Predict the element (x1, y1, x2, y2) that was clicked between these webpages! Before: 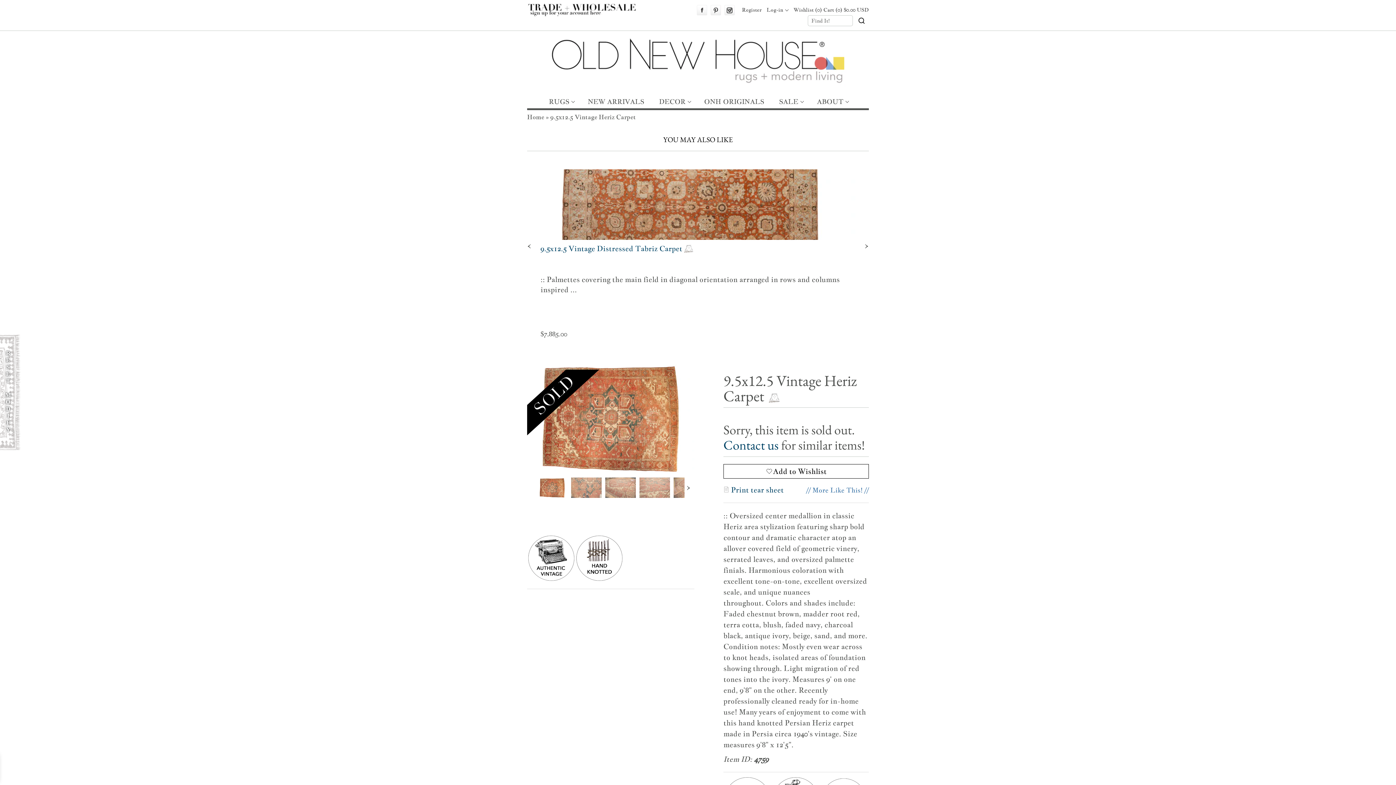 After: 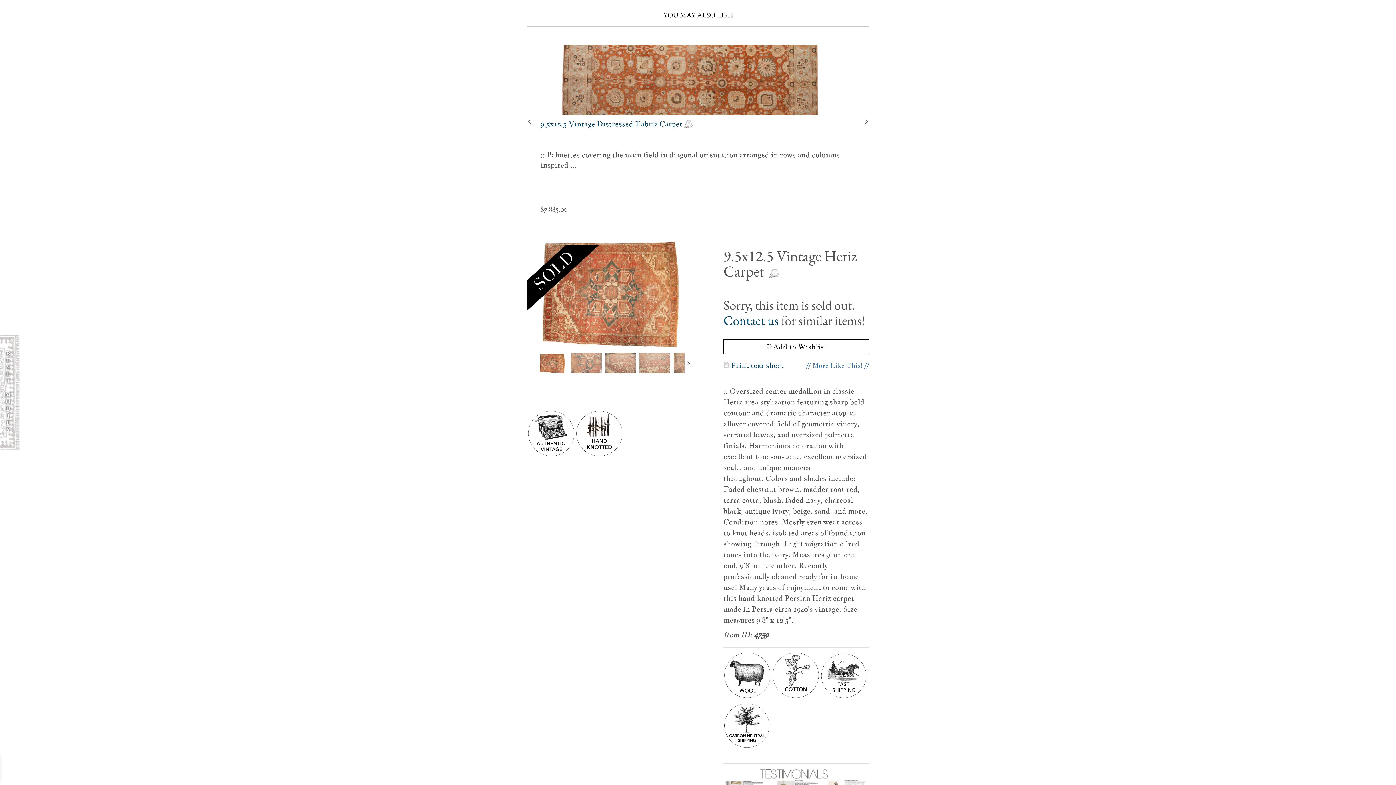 Action: bbox: (806, 485, 869, 495) label: // More Like This! //